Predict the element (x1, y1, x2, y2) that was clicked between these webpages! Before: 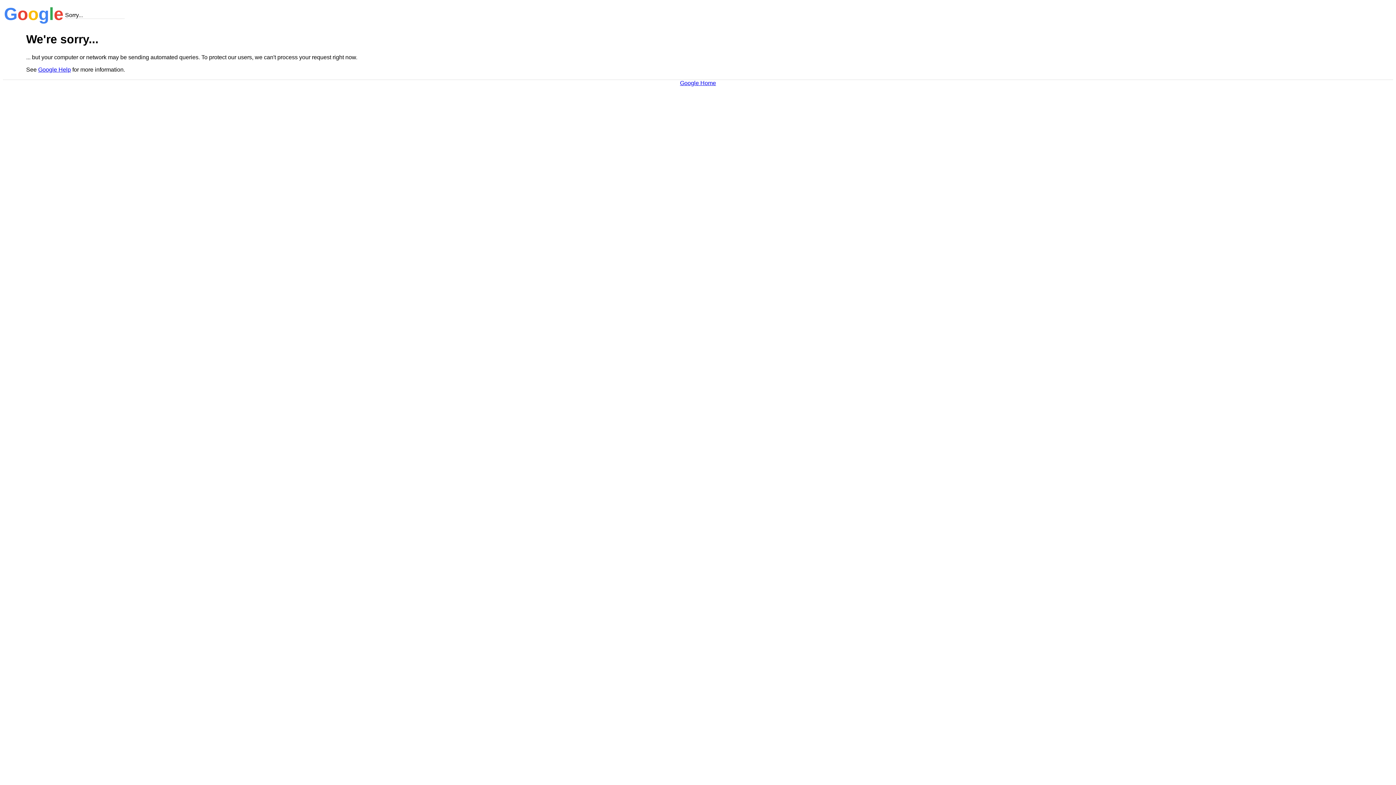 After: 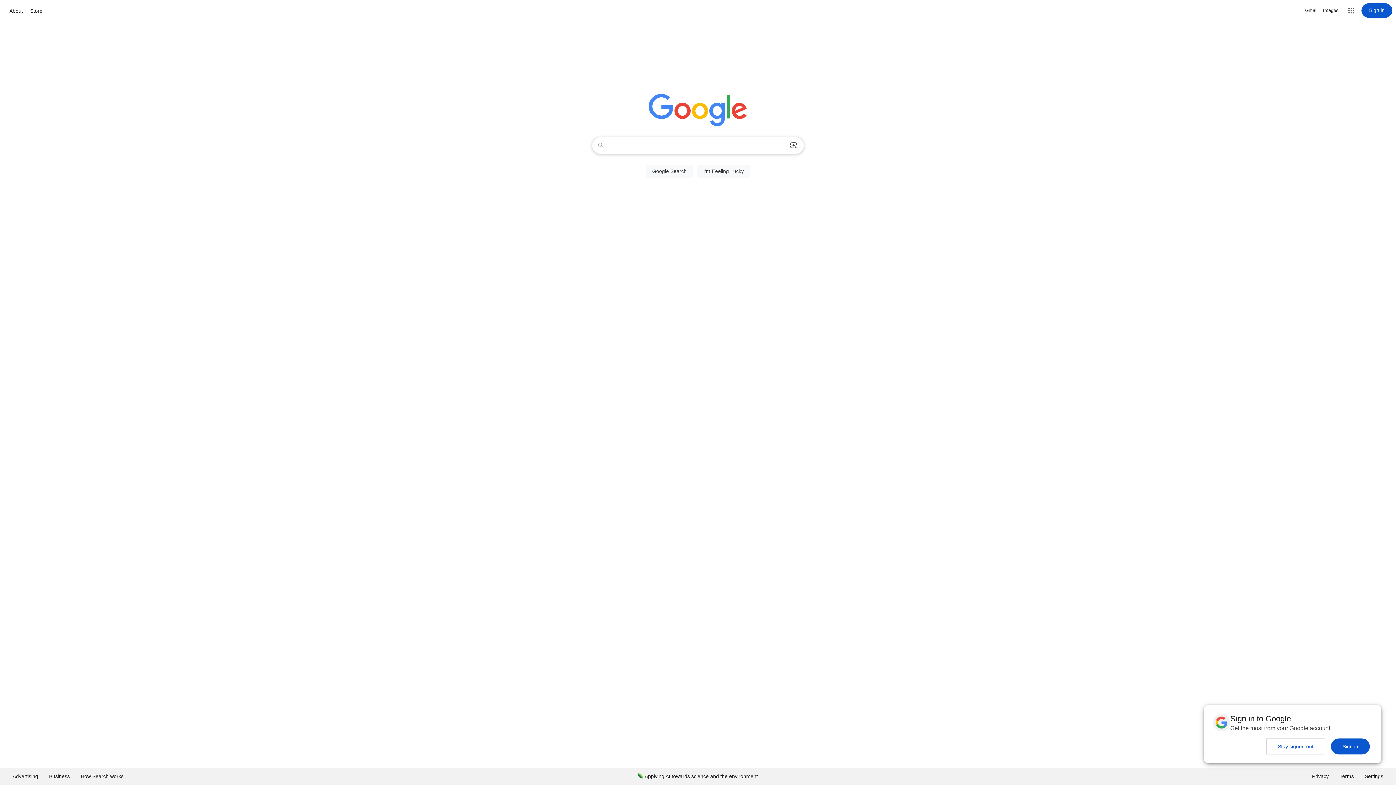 Action: bbox: (680, 79, 716, 86) label: Google Home